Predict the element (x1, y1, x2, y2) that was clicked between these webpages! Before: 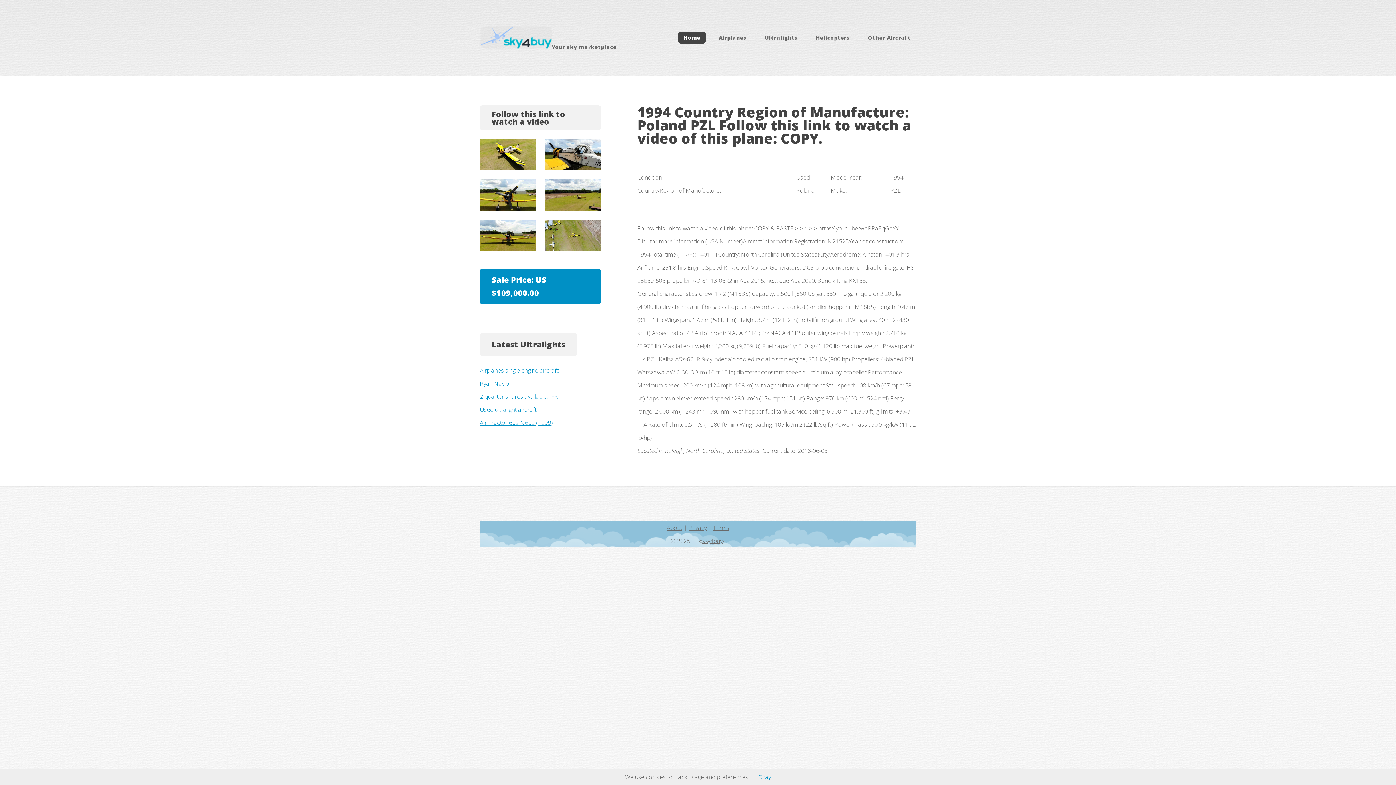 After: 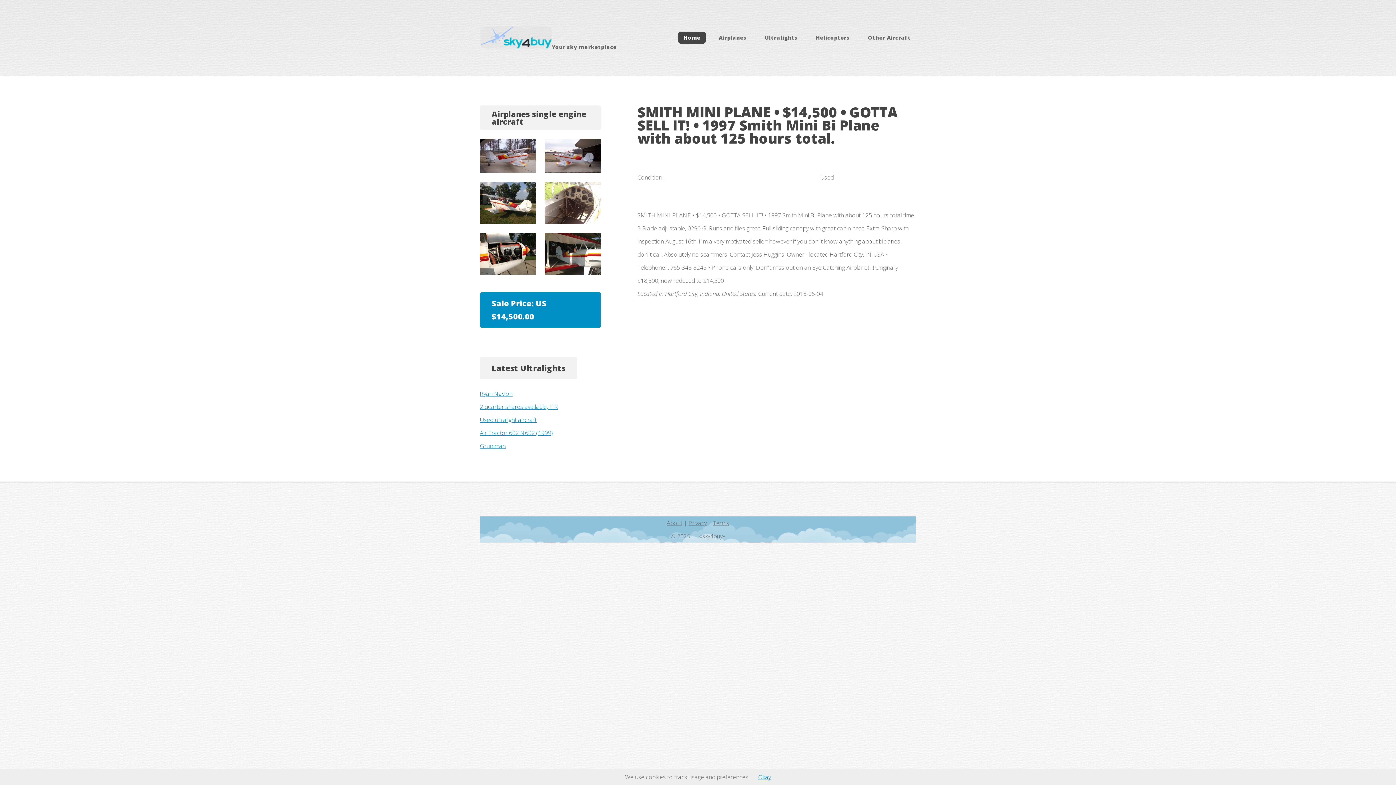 Action: label: Airplanes single engine aircraft bbox: (480, 366, 558, 374)